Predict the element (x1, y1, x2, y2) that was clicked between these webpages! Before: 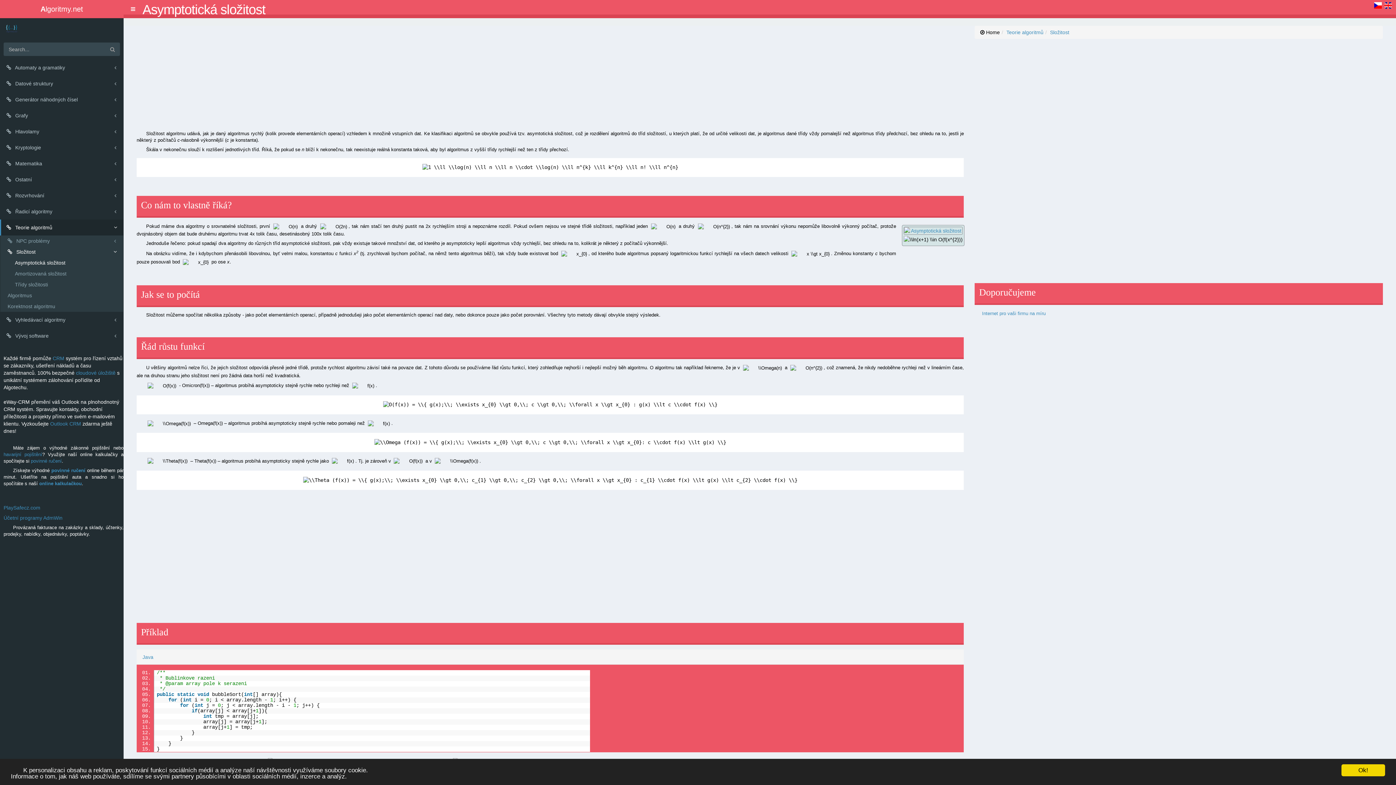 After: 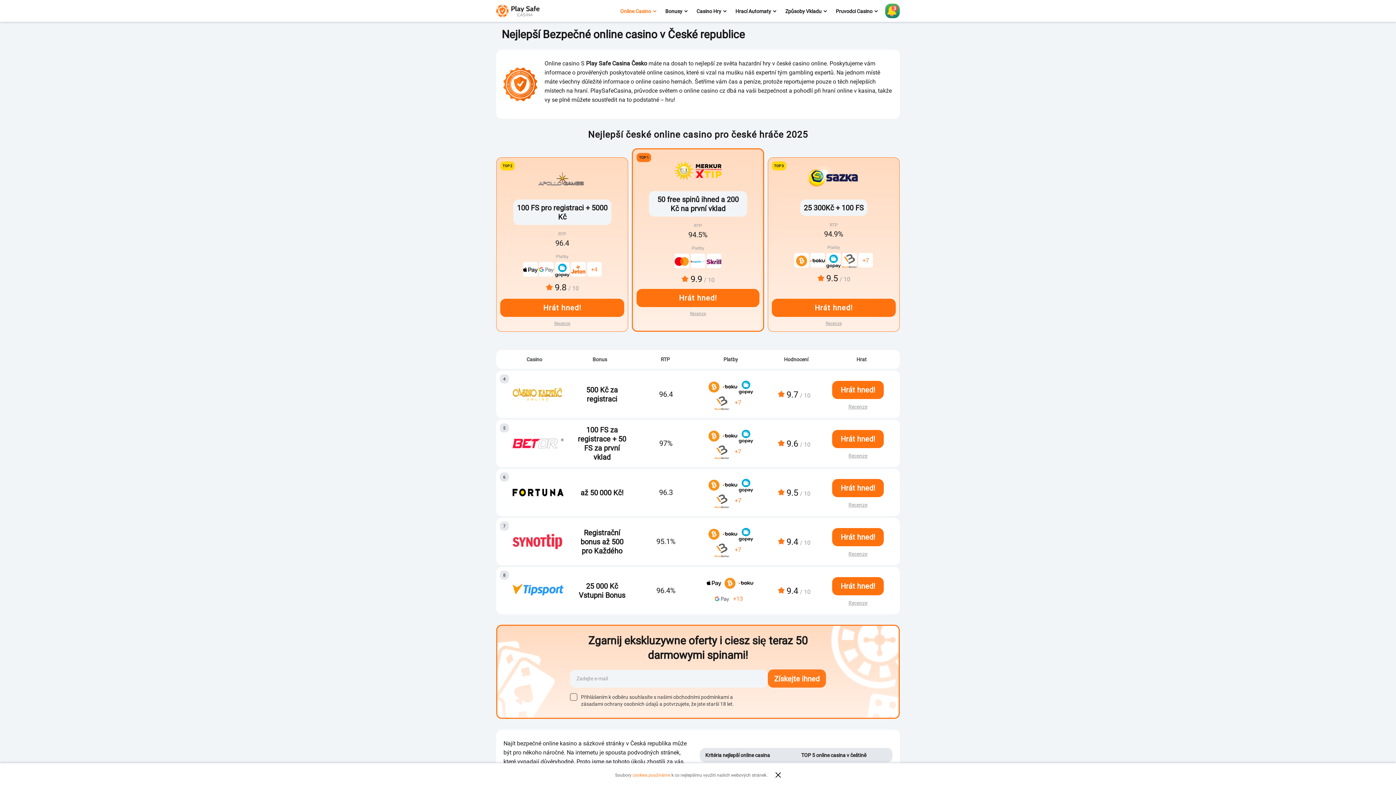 Action: label: PlaySafecz.com bbox: (3, 505, 40, 511)